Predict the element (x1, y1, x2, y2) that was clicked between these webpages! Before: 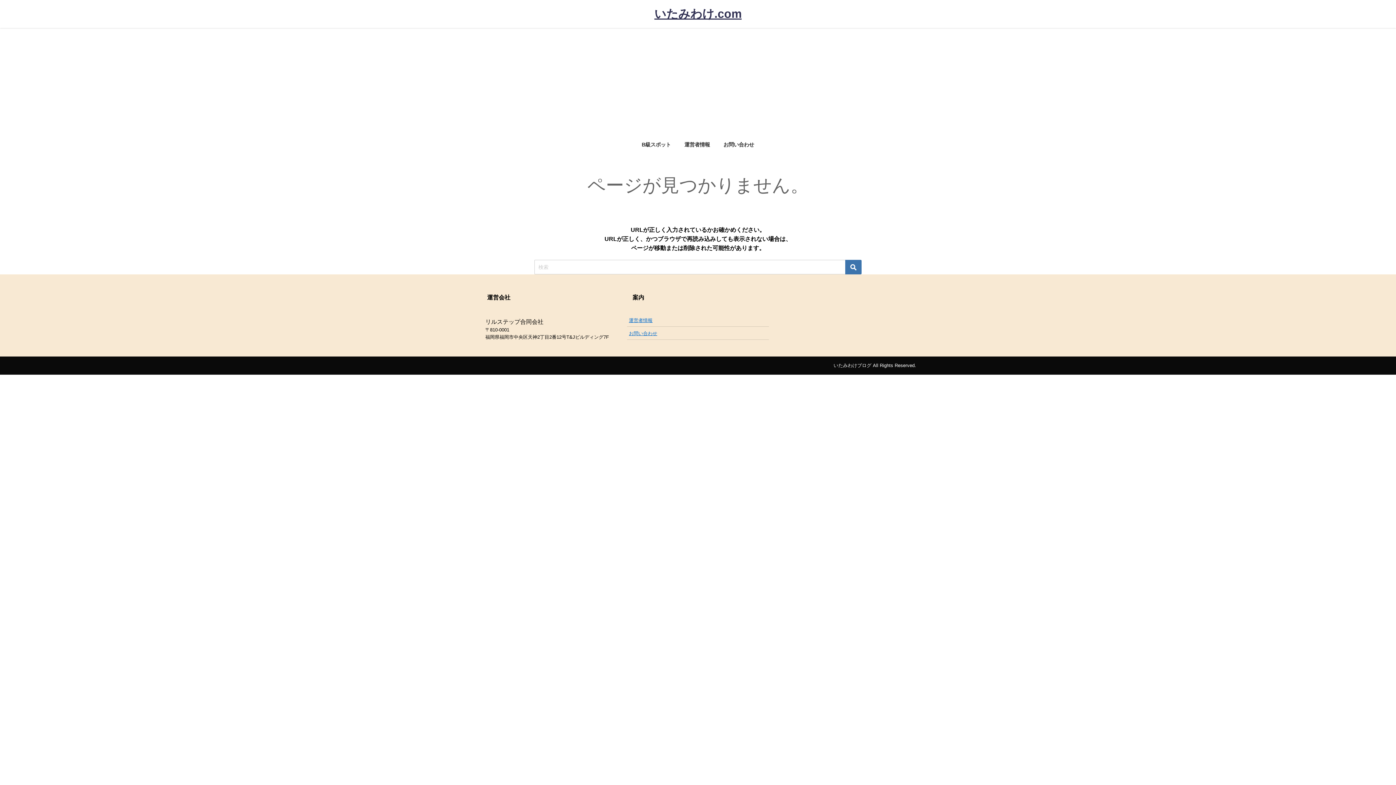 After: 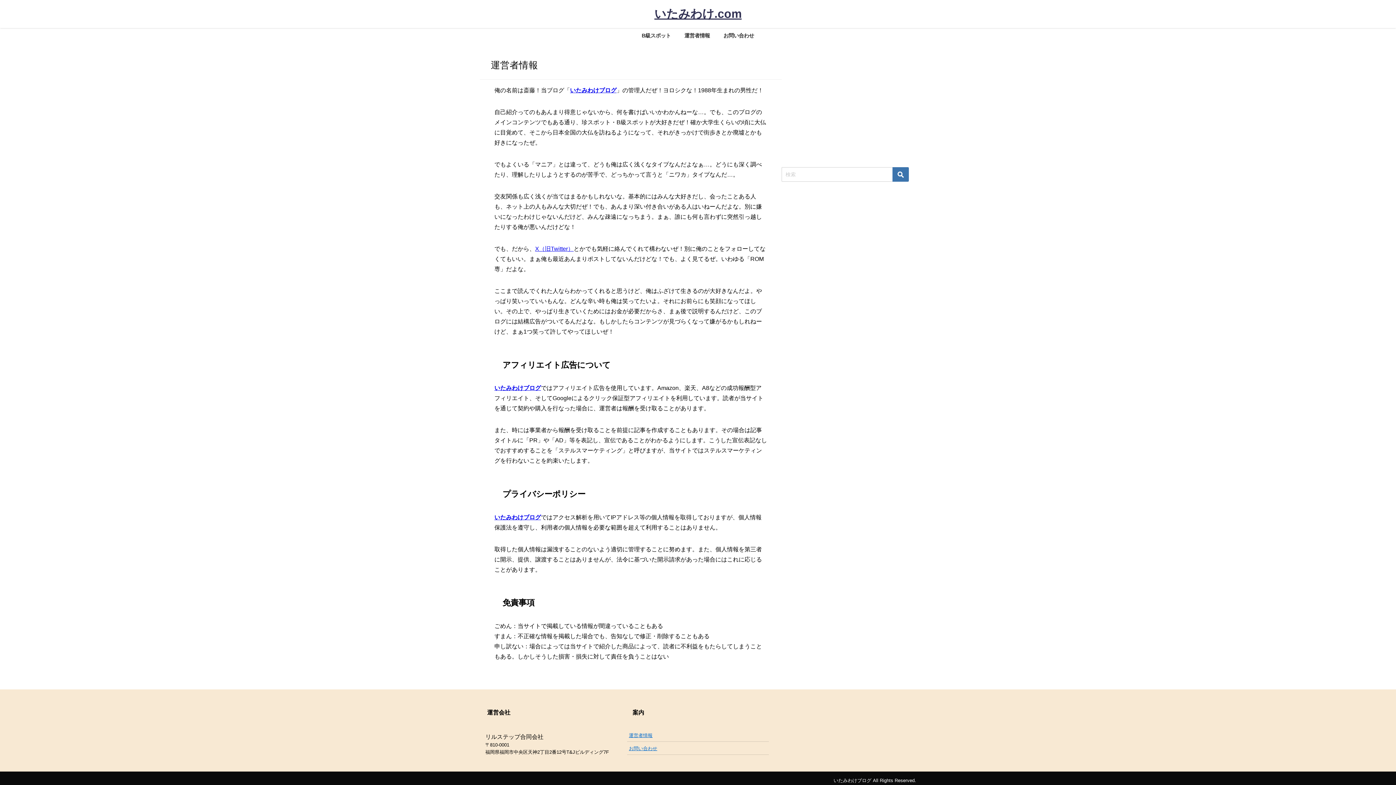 Action: label: 運営者情報 bbox: (677, 137, 716, 152)